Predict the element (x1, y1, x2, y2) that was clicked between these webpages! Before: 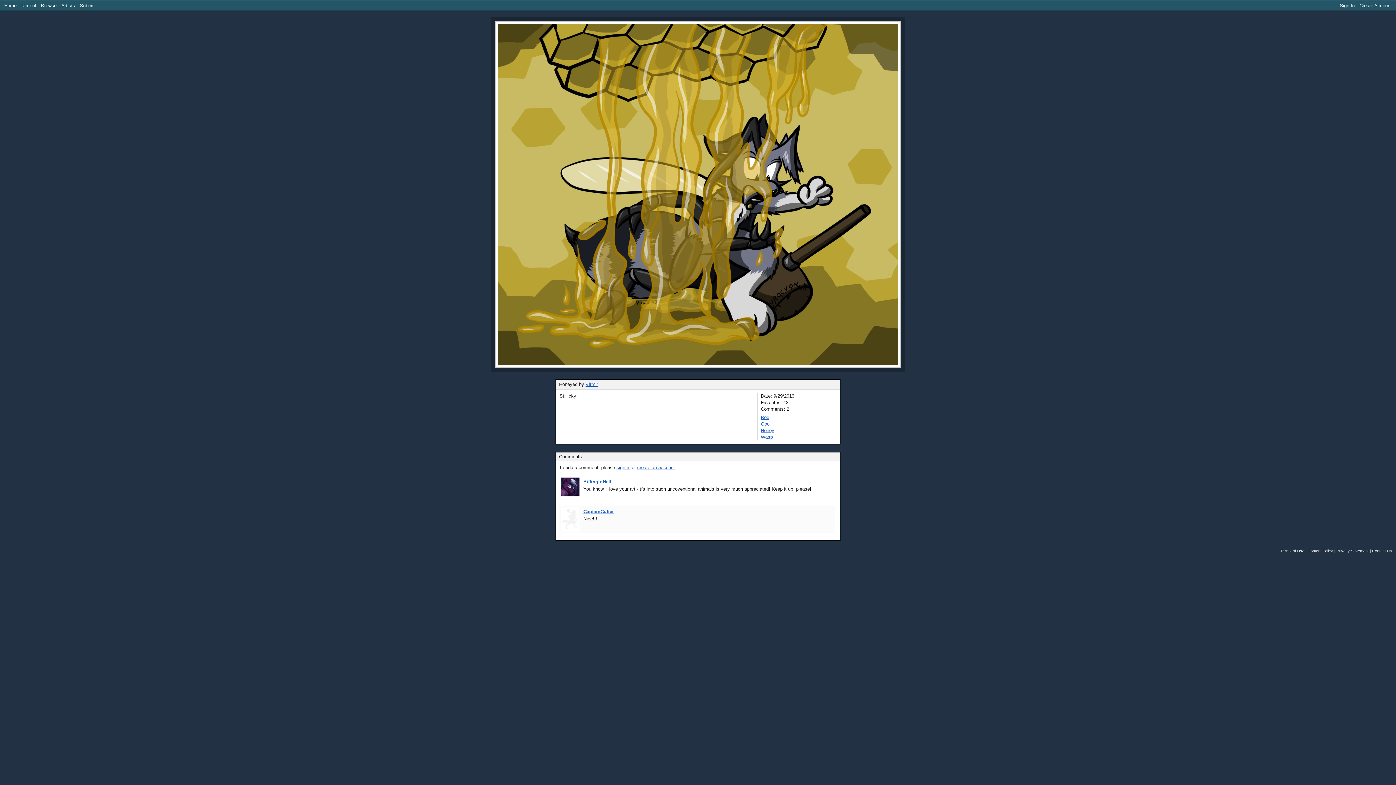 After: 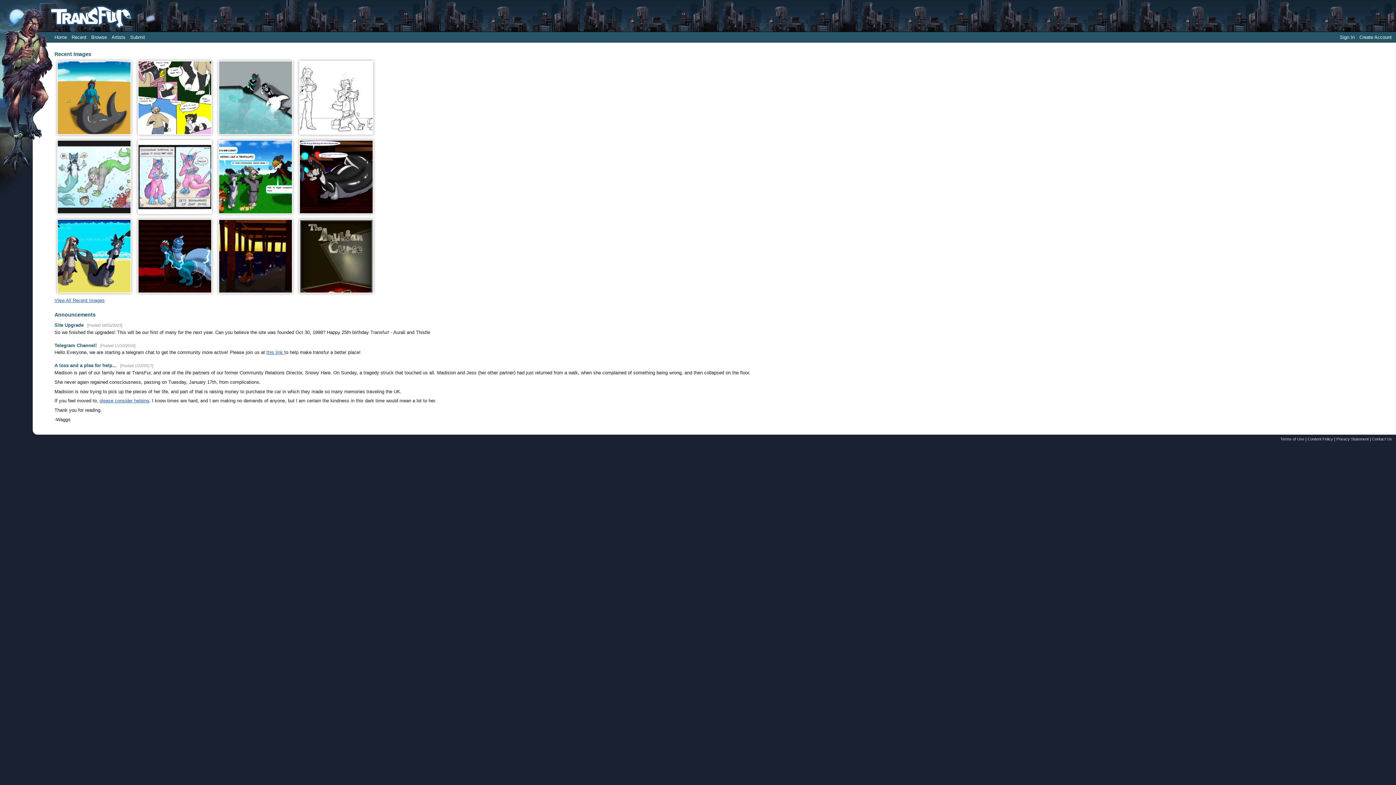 Action: label: Home bbox: (1, 0, 18, 10)